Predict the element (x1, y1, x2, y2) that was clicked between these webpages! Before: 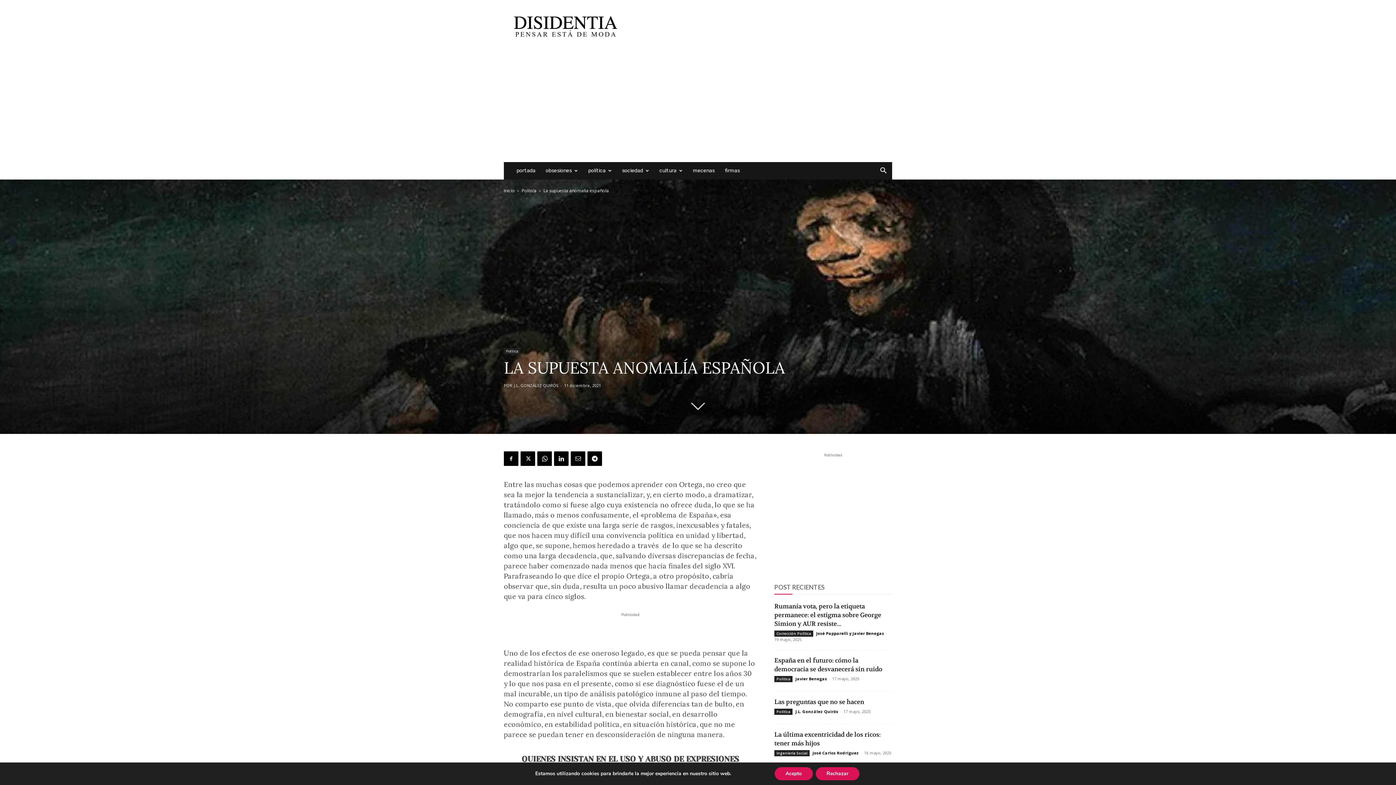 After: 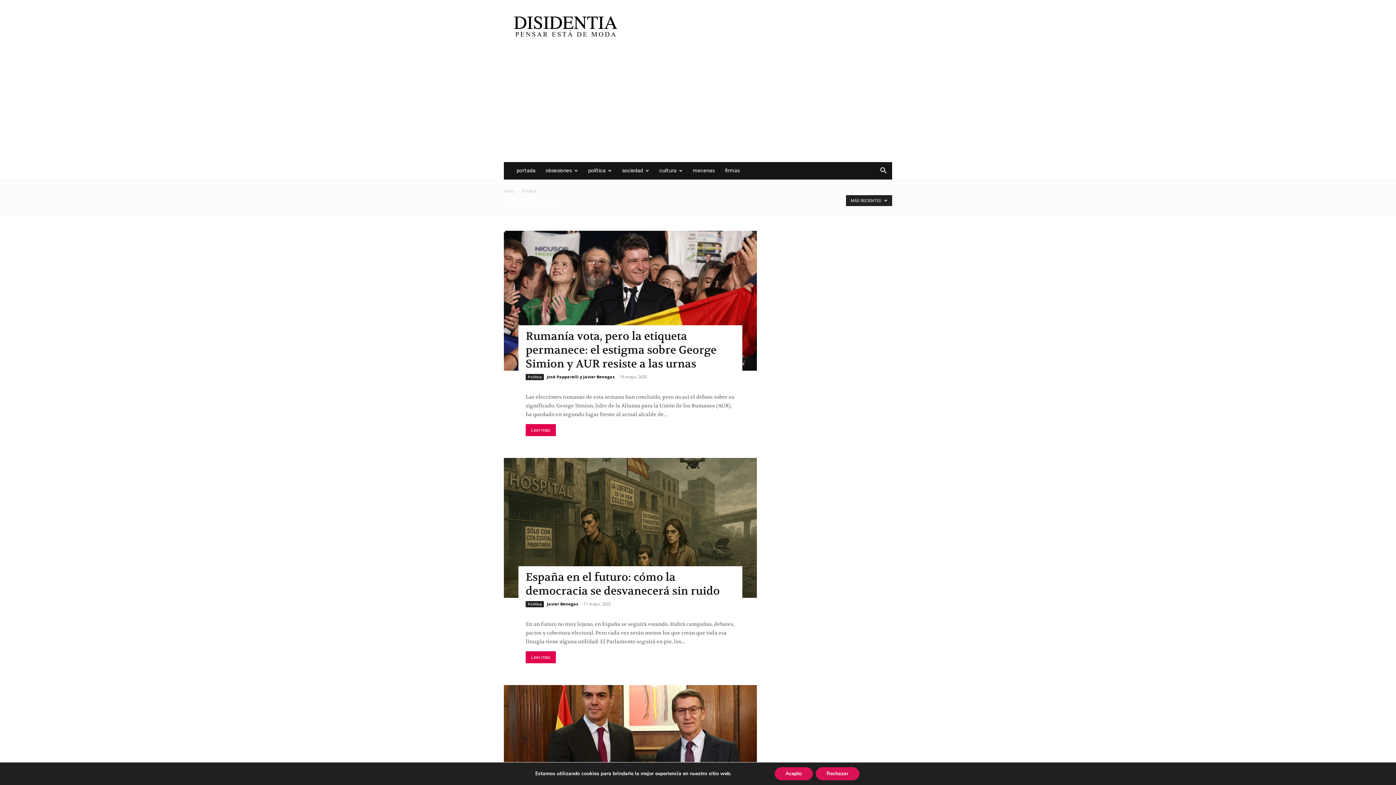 Action: bbox: (521, 187, 536, 193) label: Política